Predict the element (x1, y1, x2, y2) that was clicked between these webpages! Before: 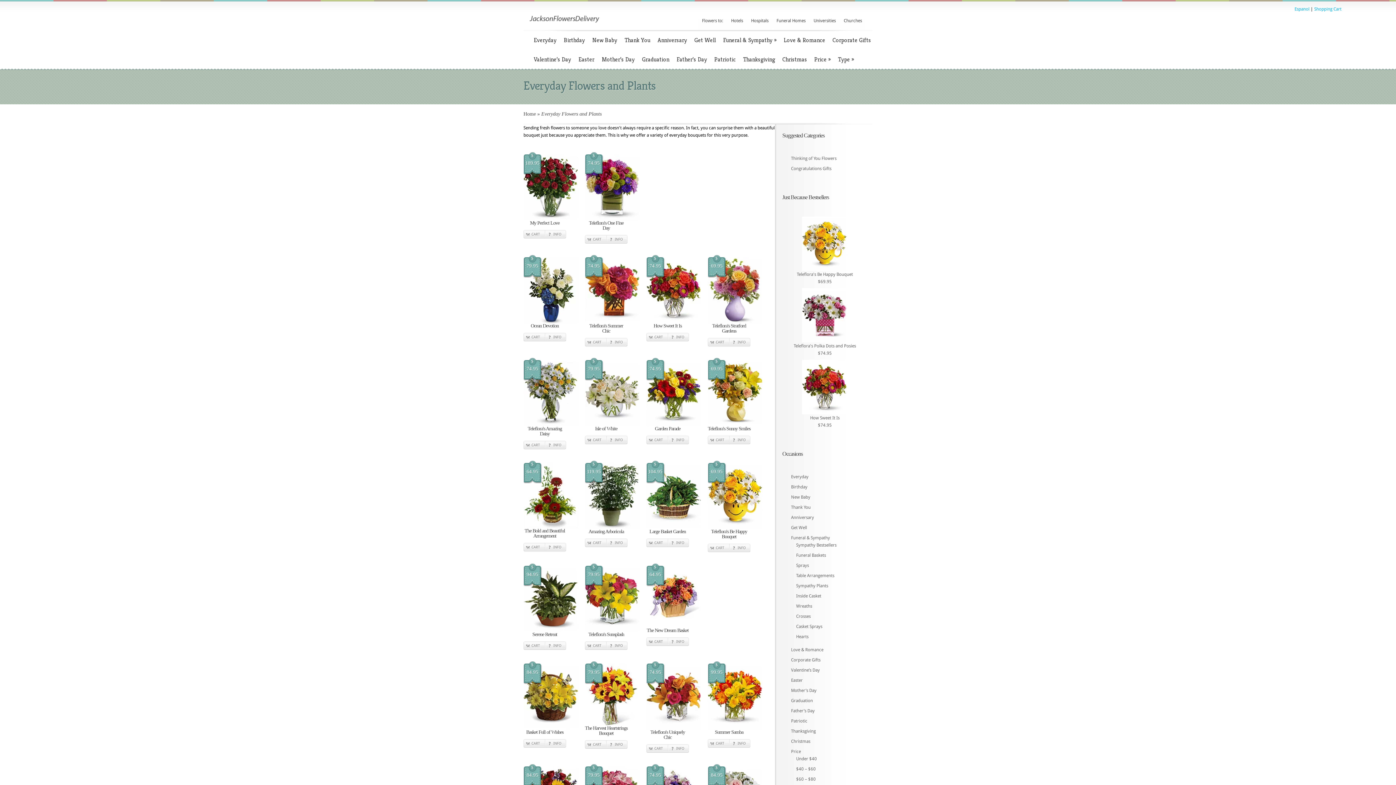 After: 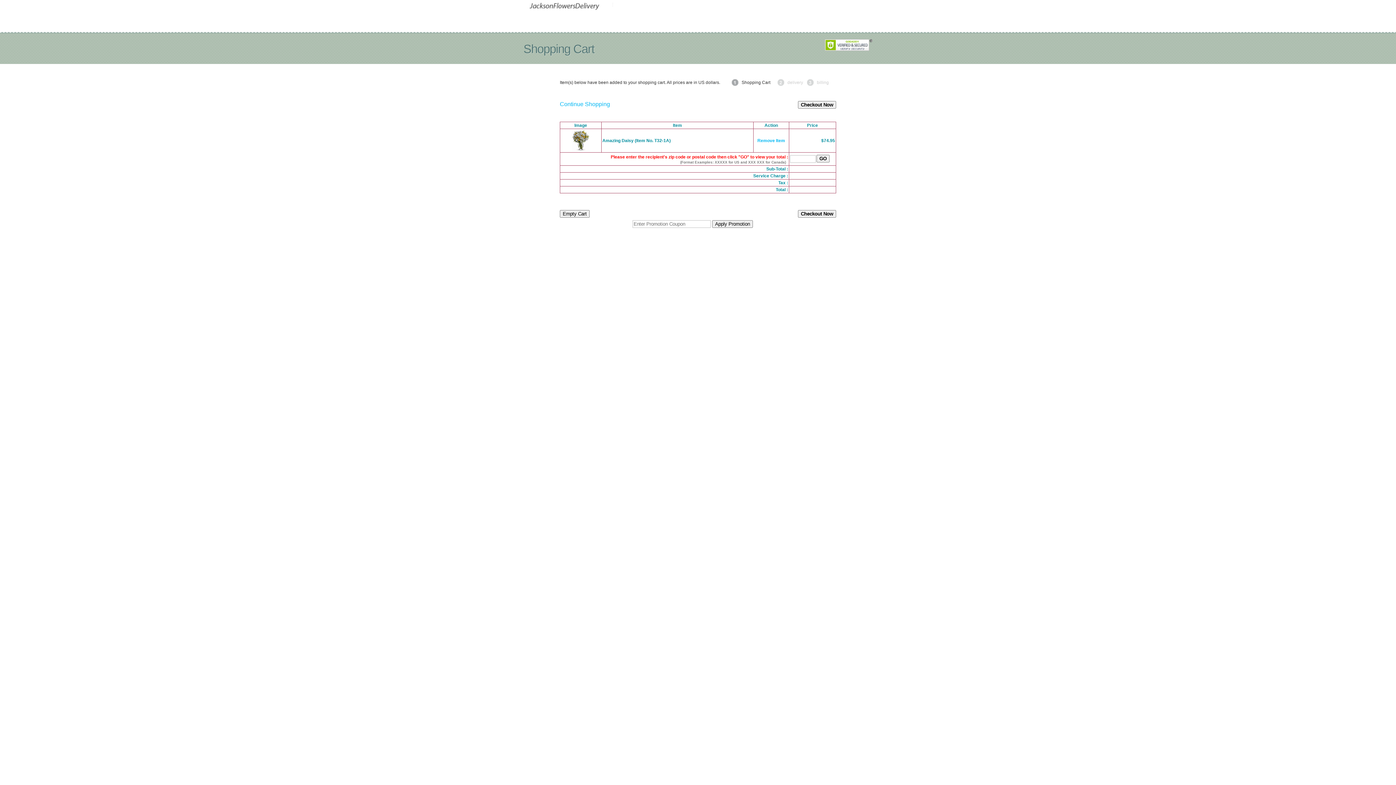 Action: label: CART bbox: (523, 441, 545, 449)